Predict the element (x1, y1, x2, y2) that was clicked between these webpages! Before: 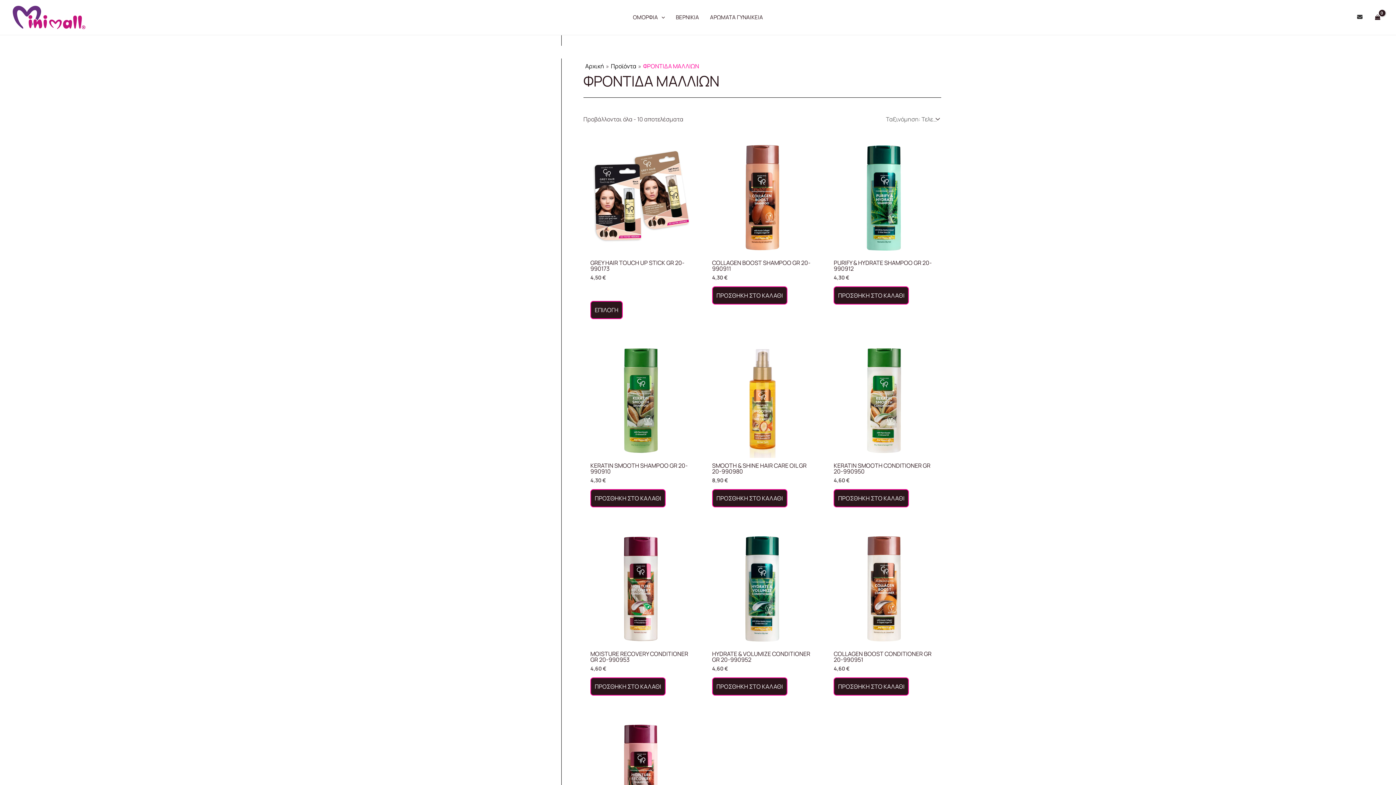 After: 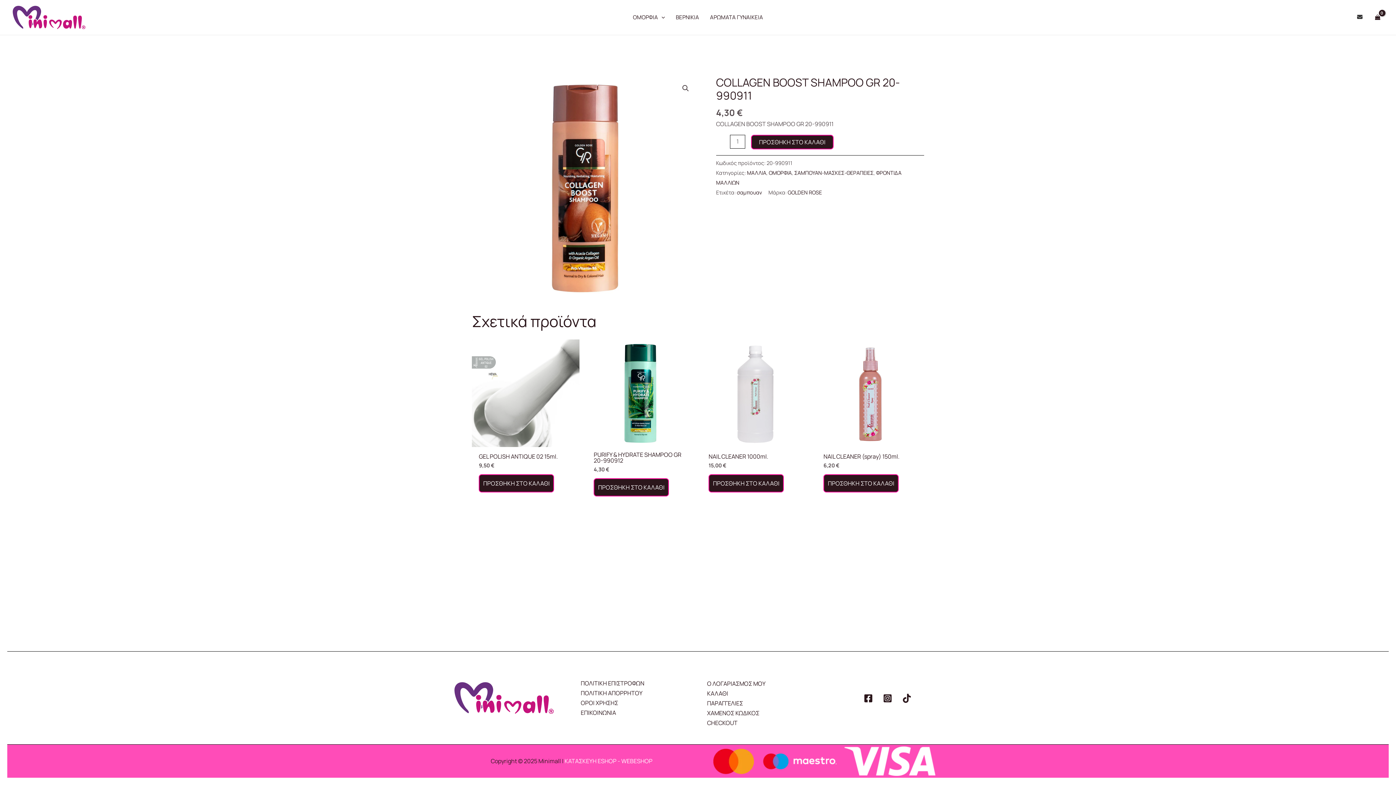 Action: label: COLLAGEN BOOST SHAMPOO GR 20-990911 bbox: (712, 259, 812, 274)